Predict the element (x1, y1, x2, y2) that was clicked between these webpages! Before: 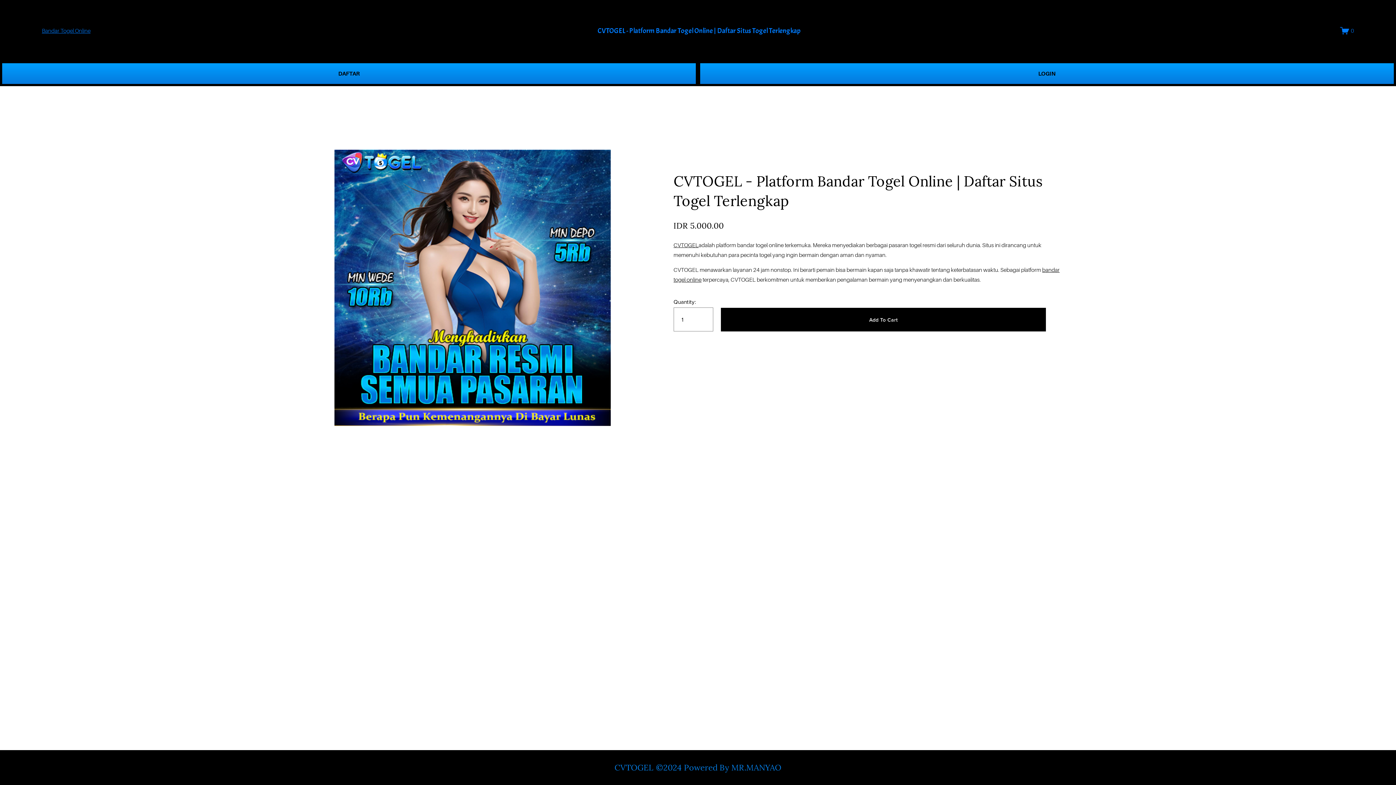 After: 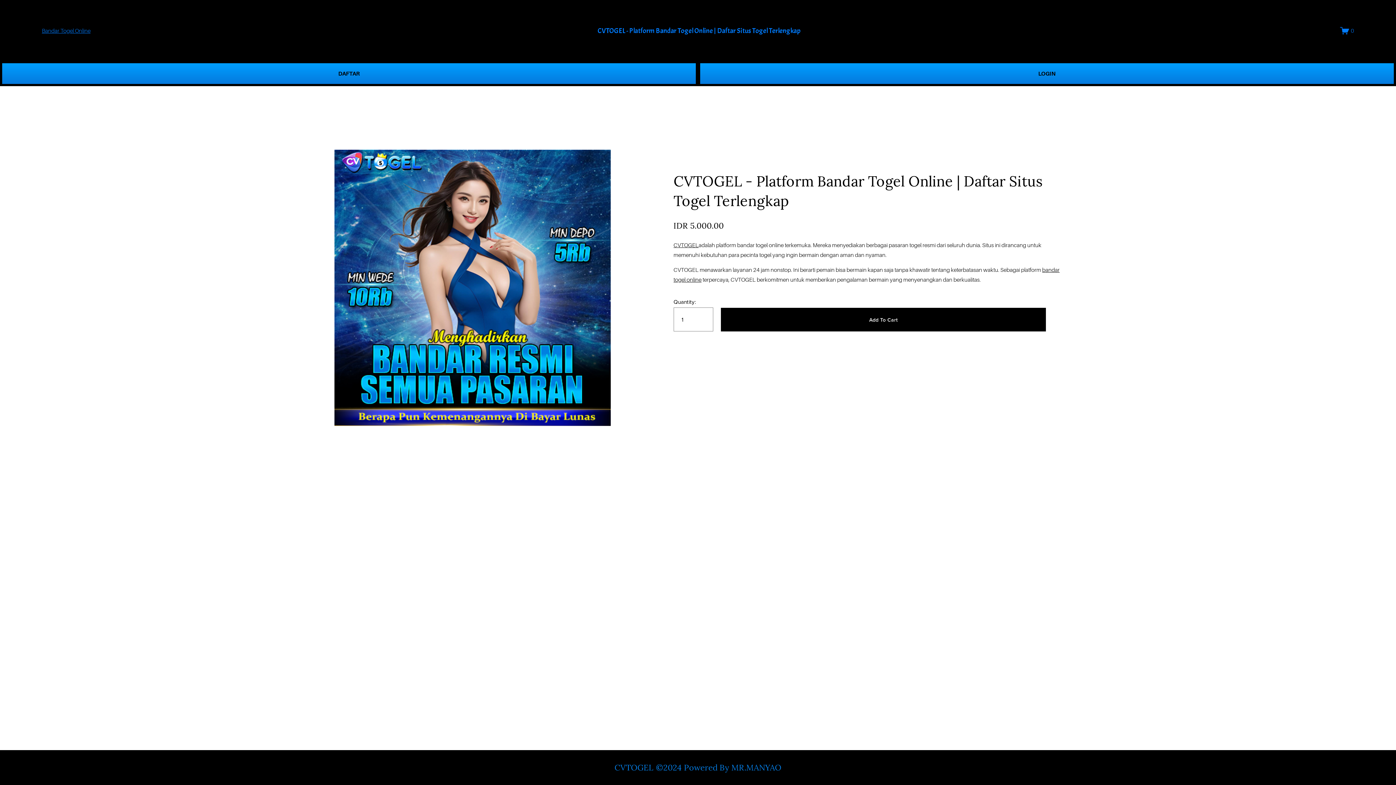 Action: label: CVTOGEL bbox: (673, 242, 698, 248)